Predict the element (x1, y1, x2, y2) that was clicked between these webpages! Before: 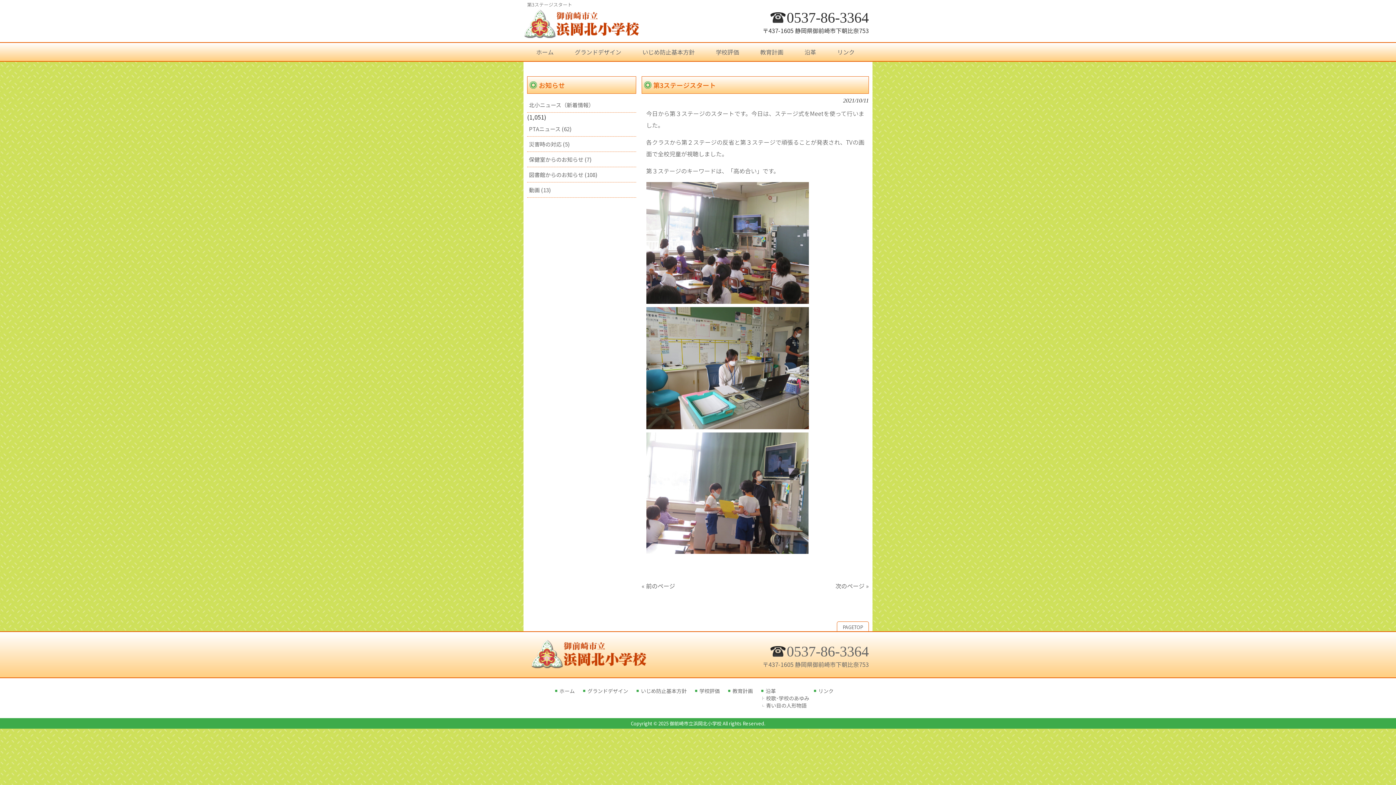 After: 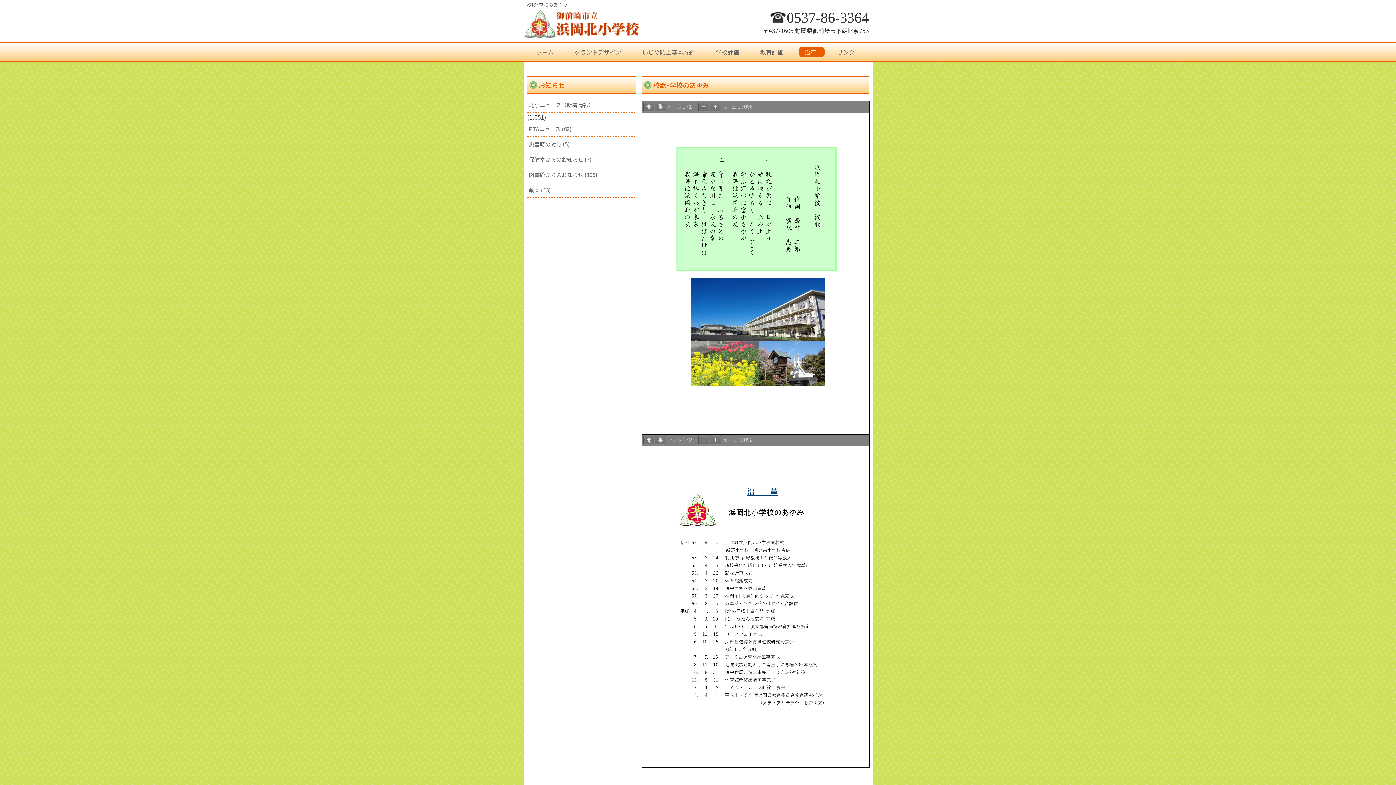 Action: bbox: (761, 687, 813, 694) label: 沿革